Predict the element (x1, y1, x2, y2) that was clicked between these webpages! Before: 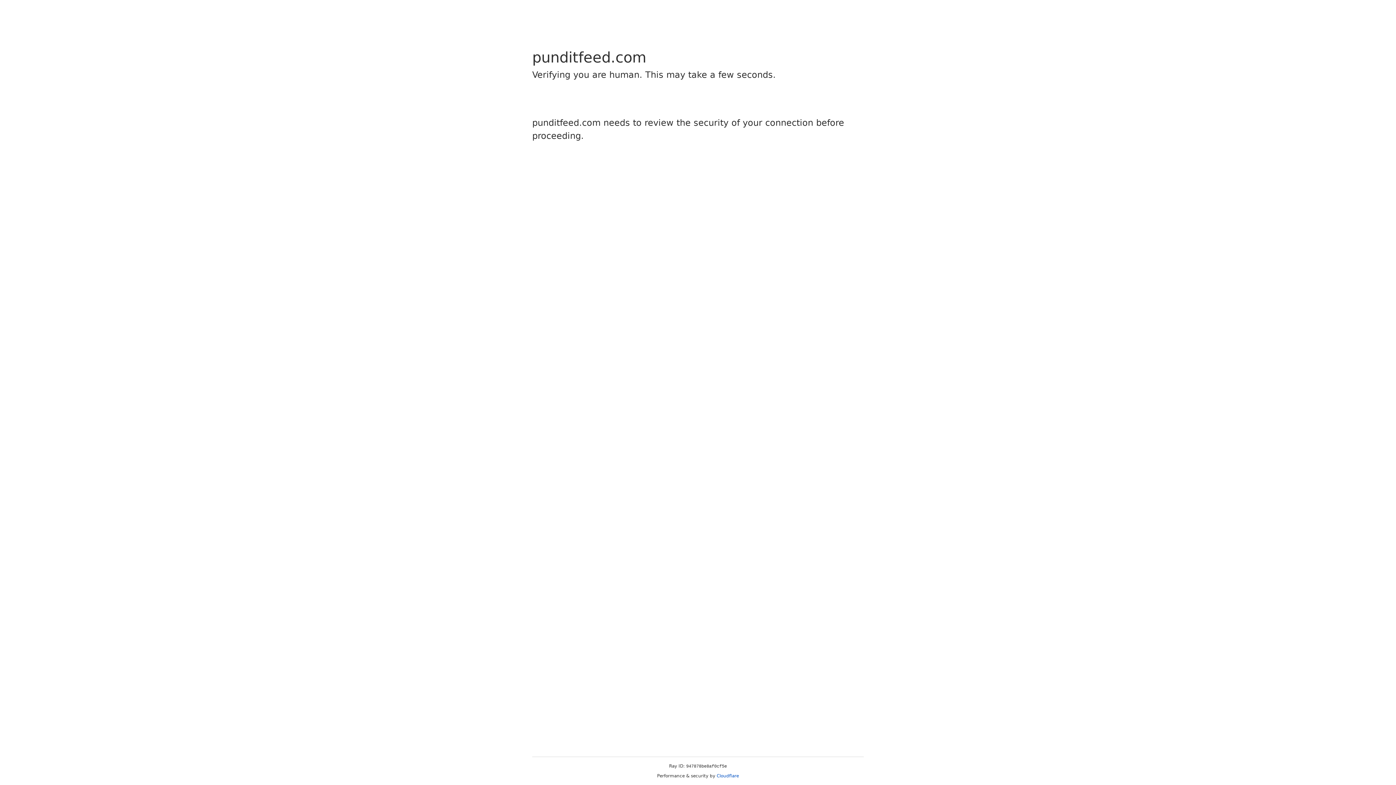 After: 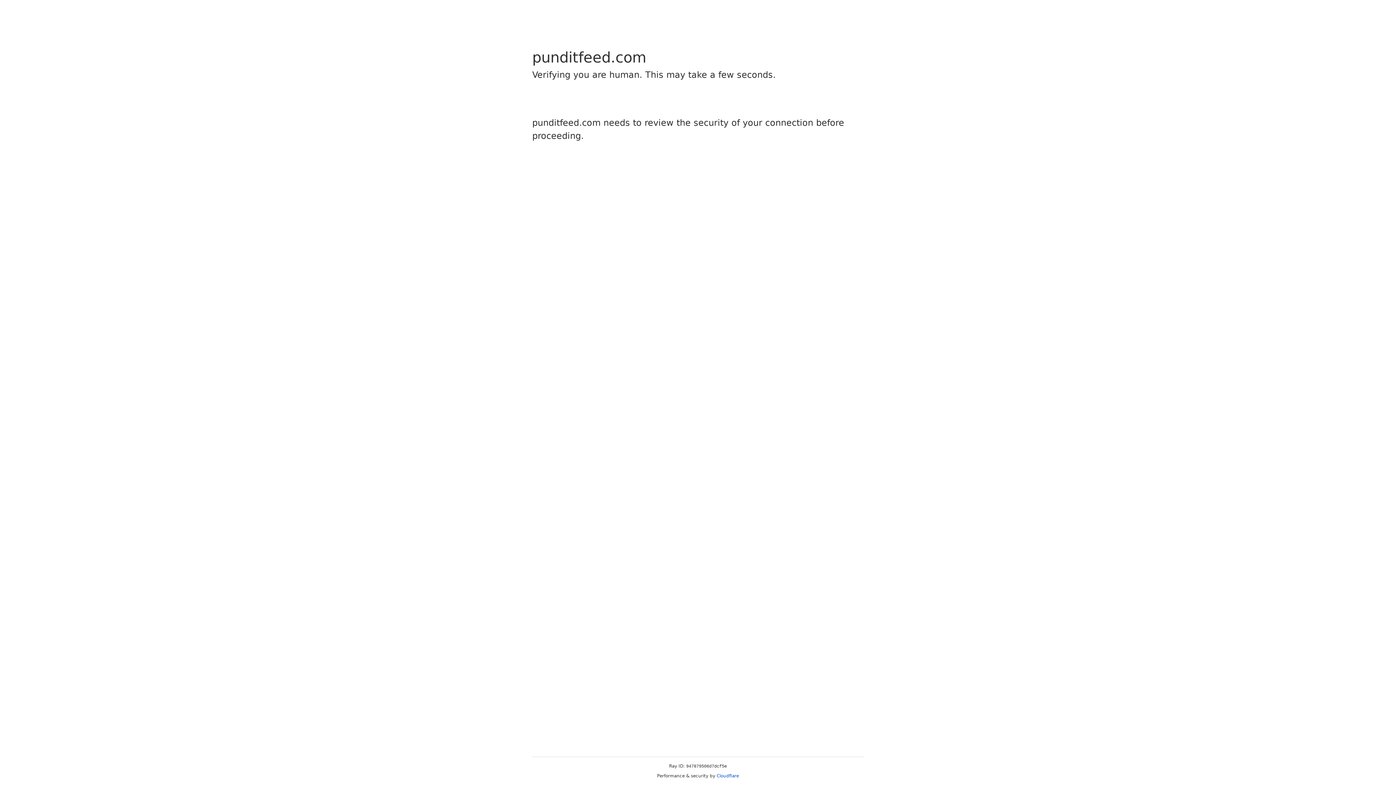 Action: bbox: (716, 773, 739, 778) label: Cloudflare